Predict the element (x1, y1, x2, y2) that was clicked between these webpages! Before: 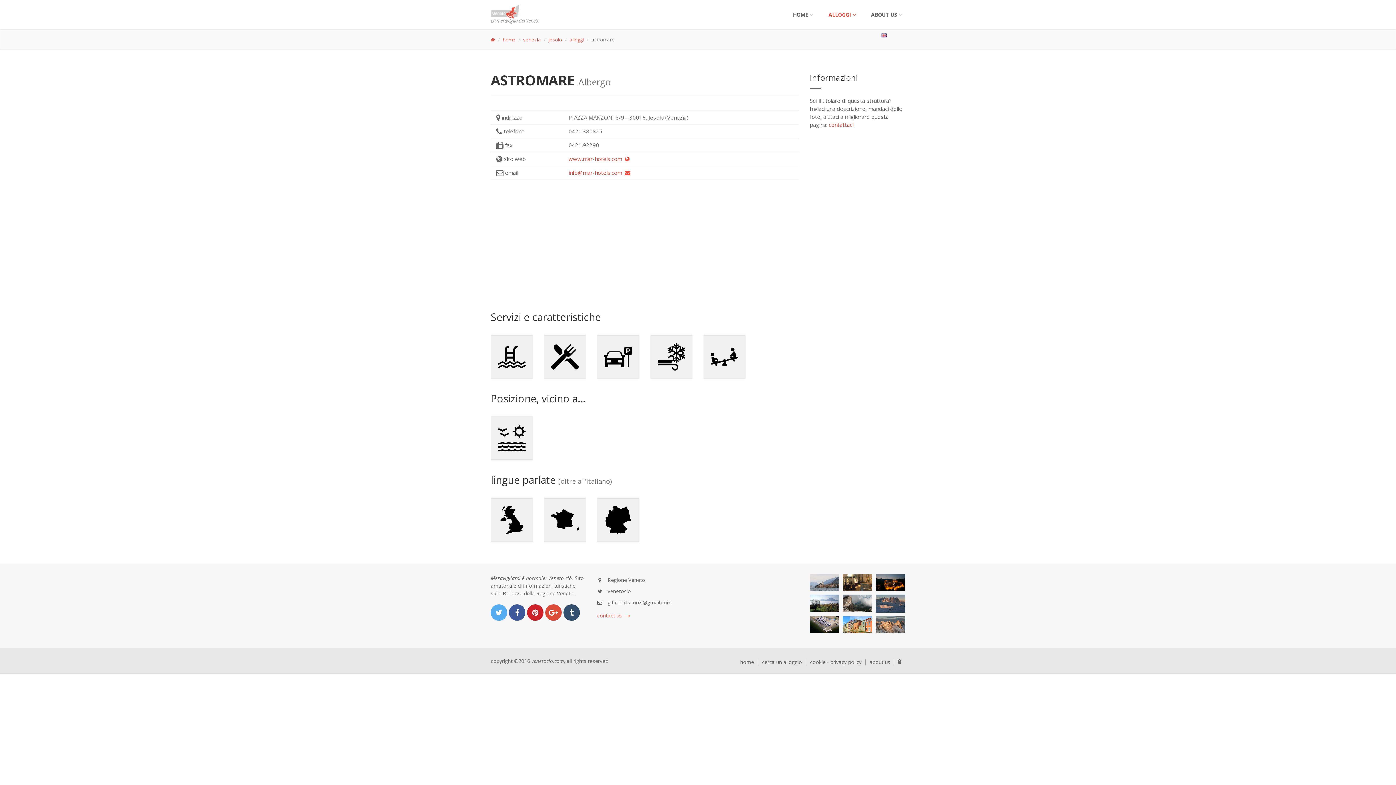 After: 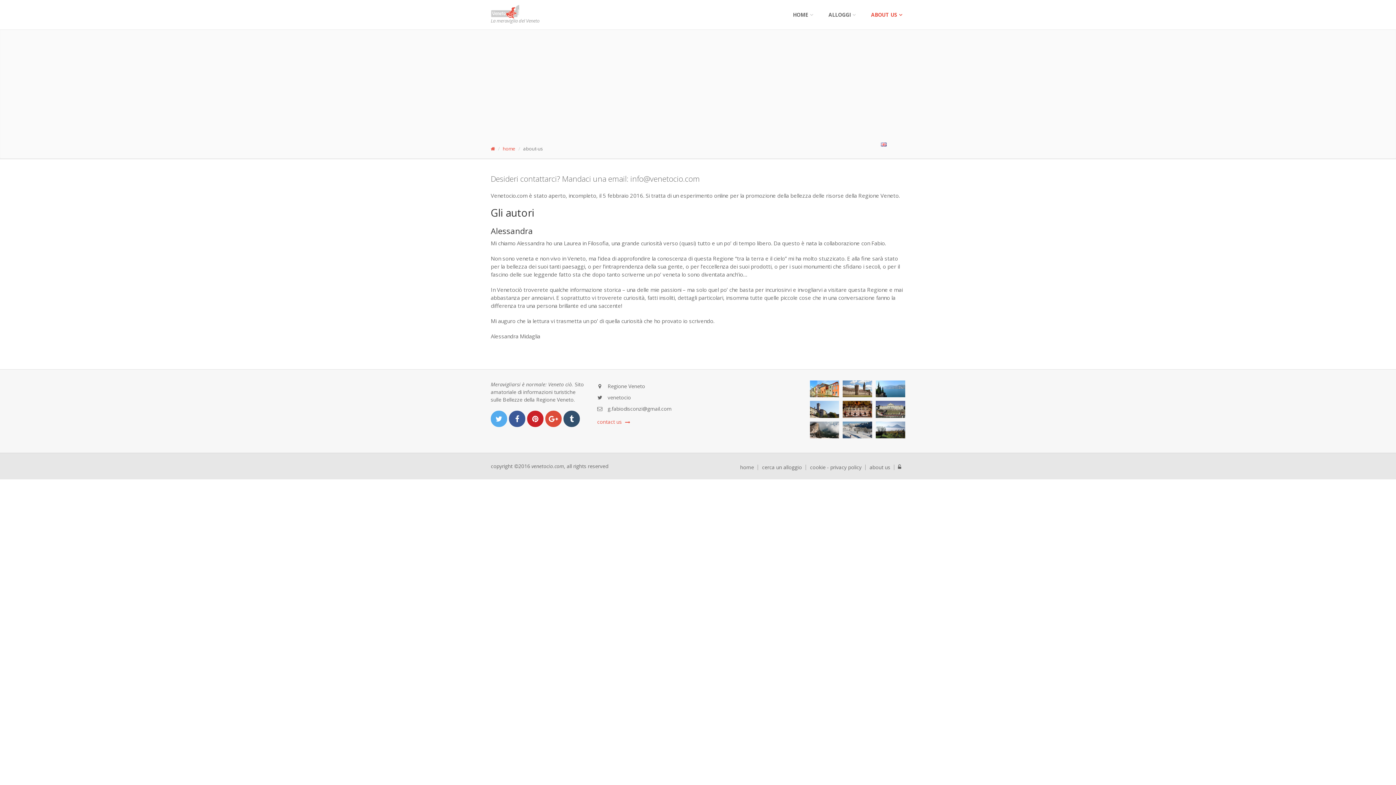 Action: bbox: (597, 611, 630, 619) label: contact us